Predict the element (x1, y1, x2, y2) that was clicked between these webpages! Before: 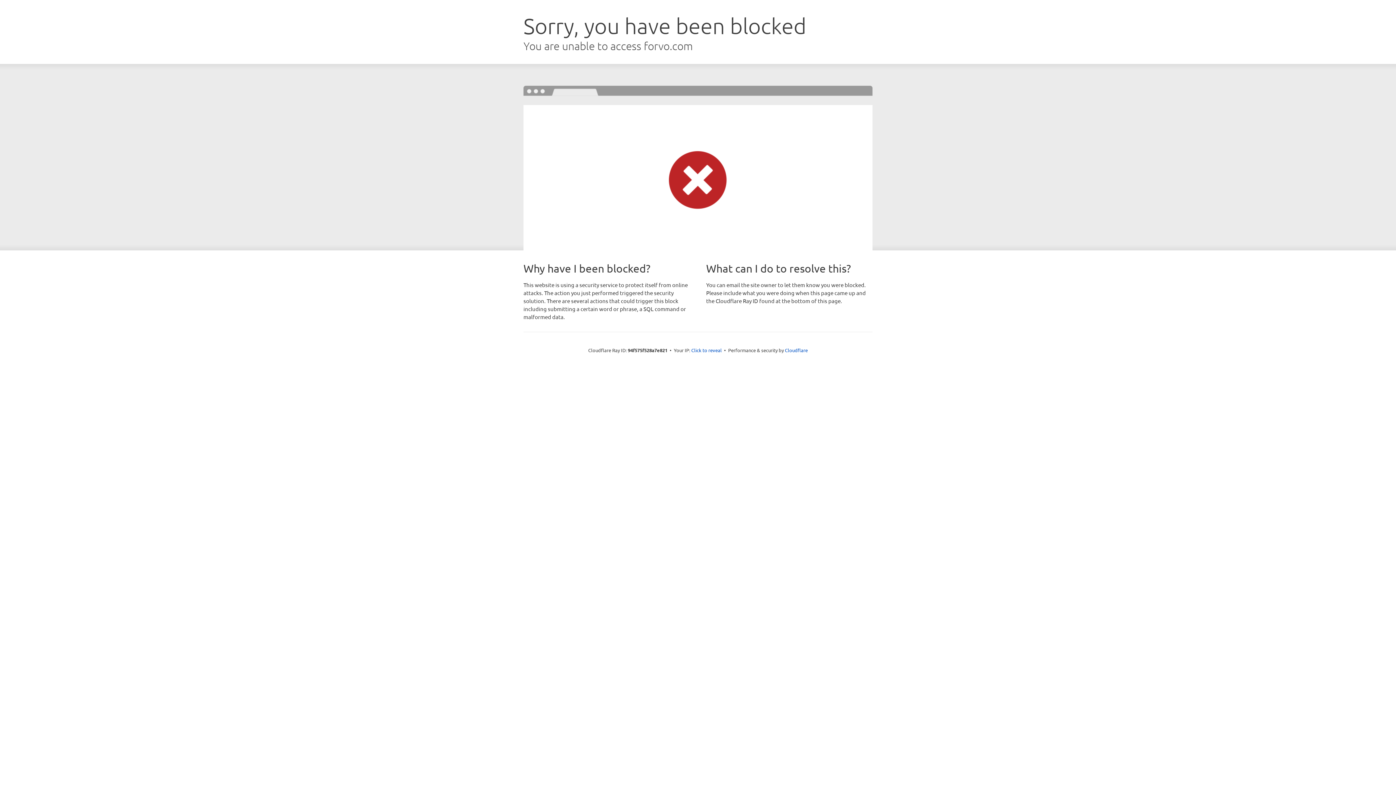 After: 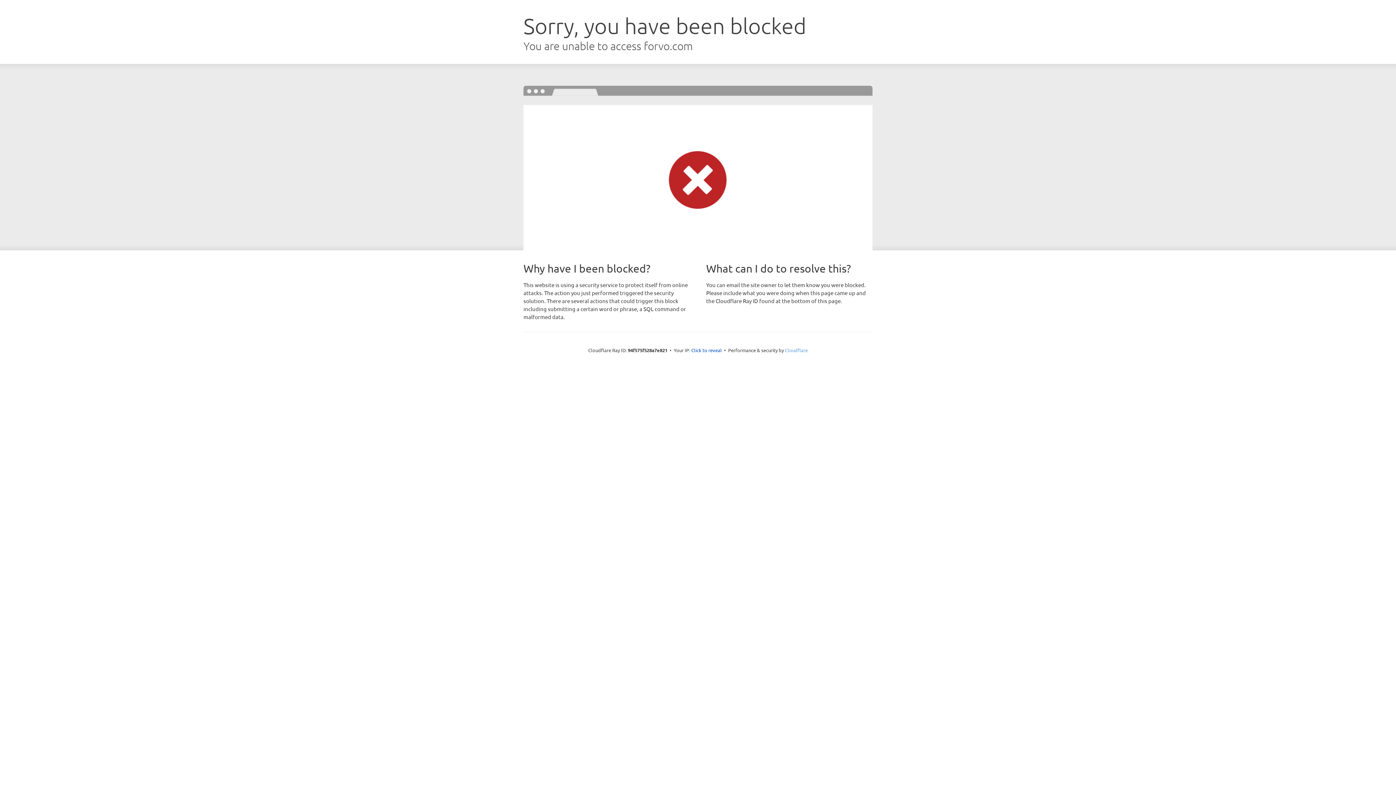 Action: bbox: (785, 347, 808, 353) label: Cloudflare